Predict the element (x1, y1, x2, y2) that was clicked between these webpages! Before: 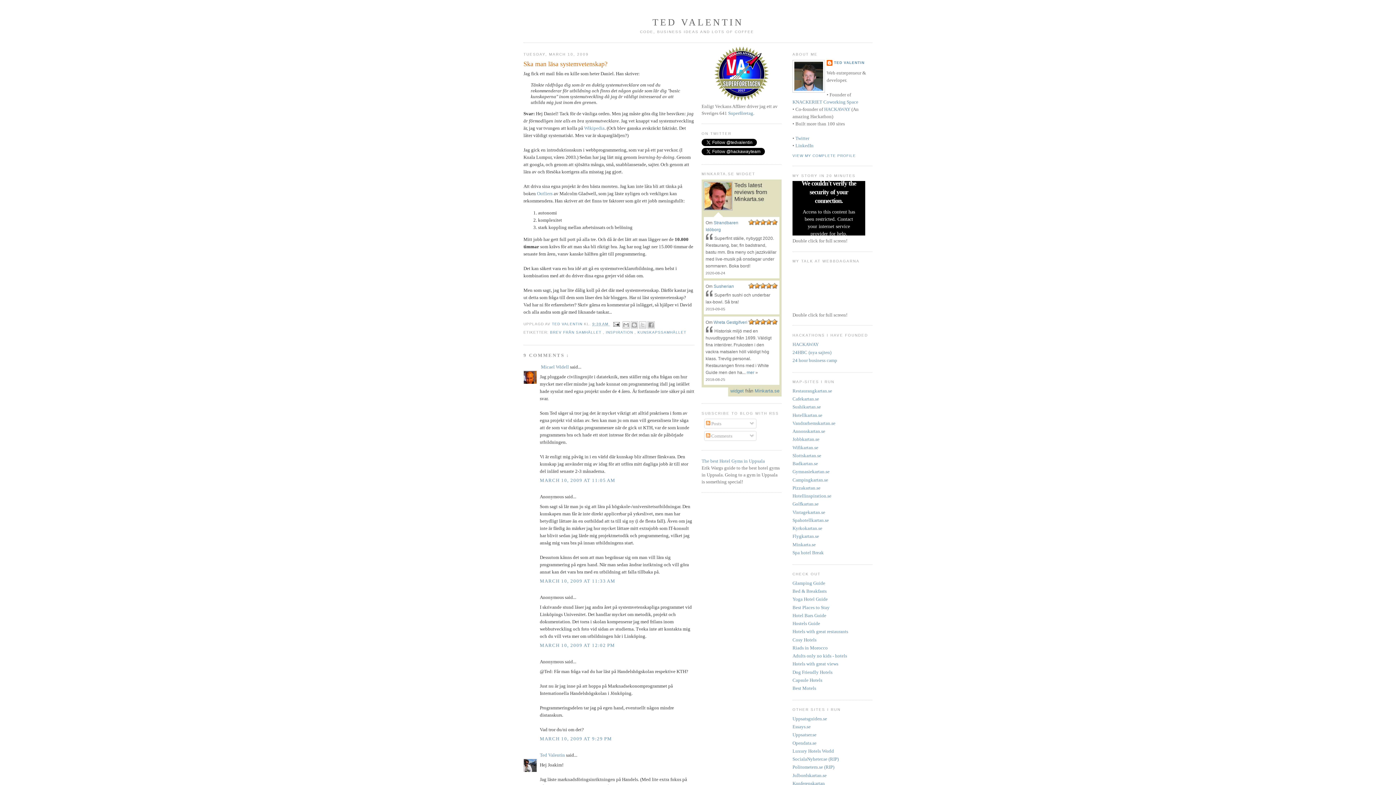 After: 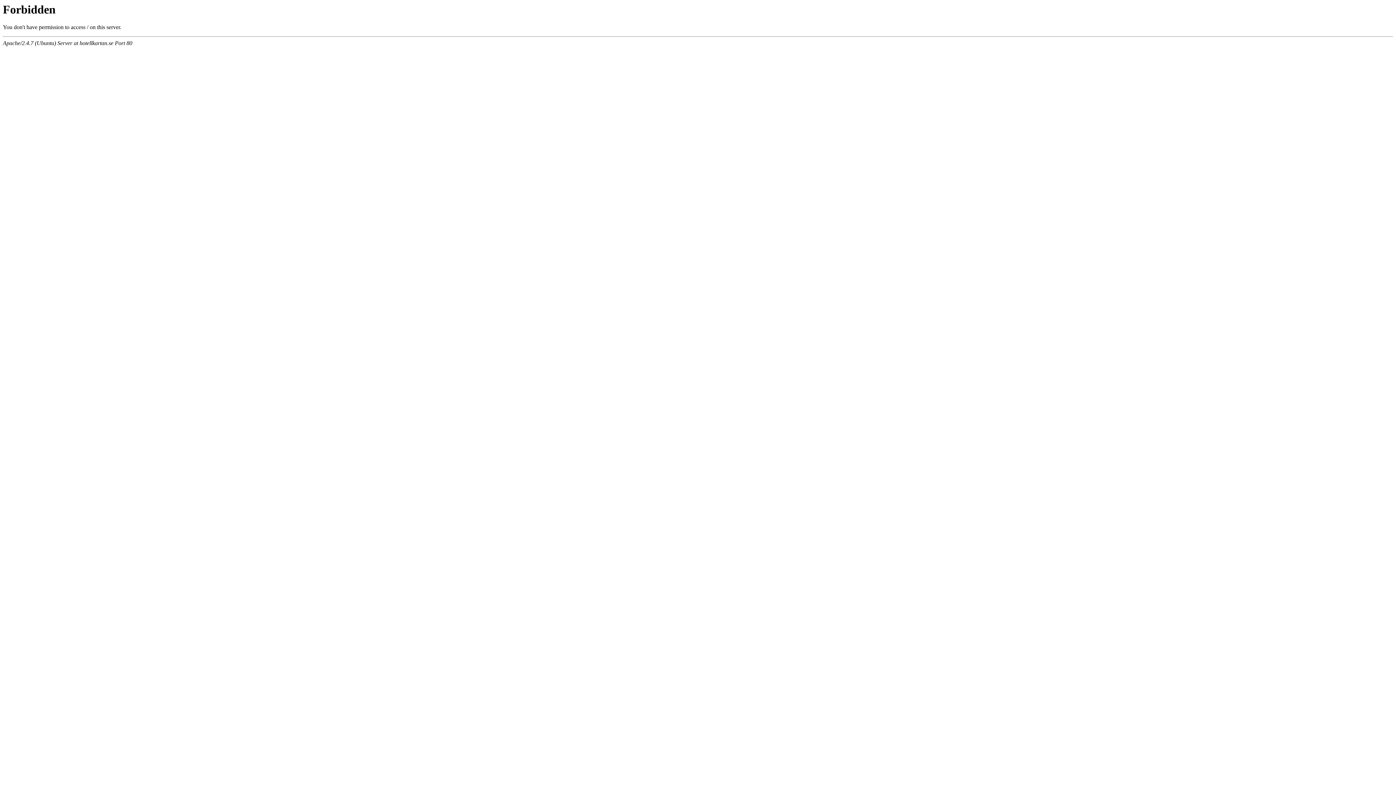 Action: label: Hotellinspiration.se bbox: (792, 493, 831, 498)